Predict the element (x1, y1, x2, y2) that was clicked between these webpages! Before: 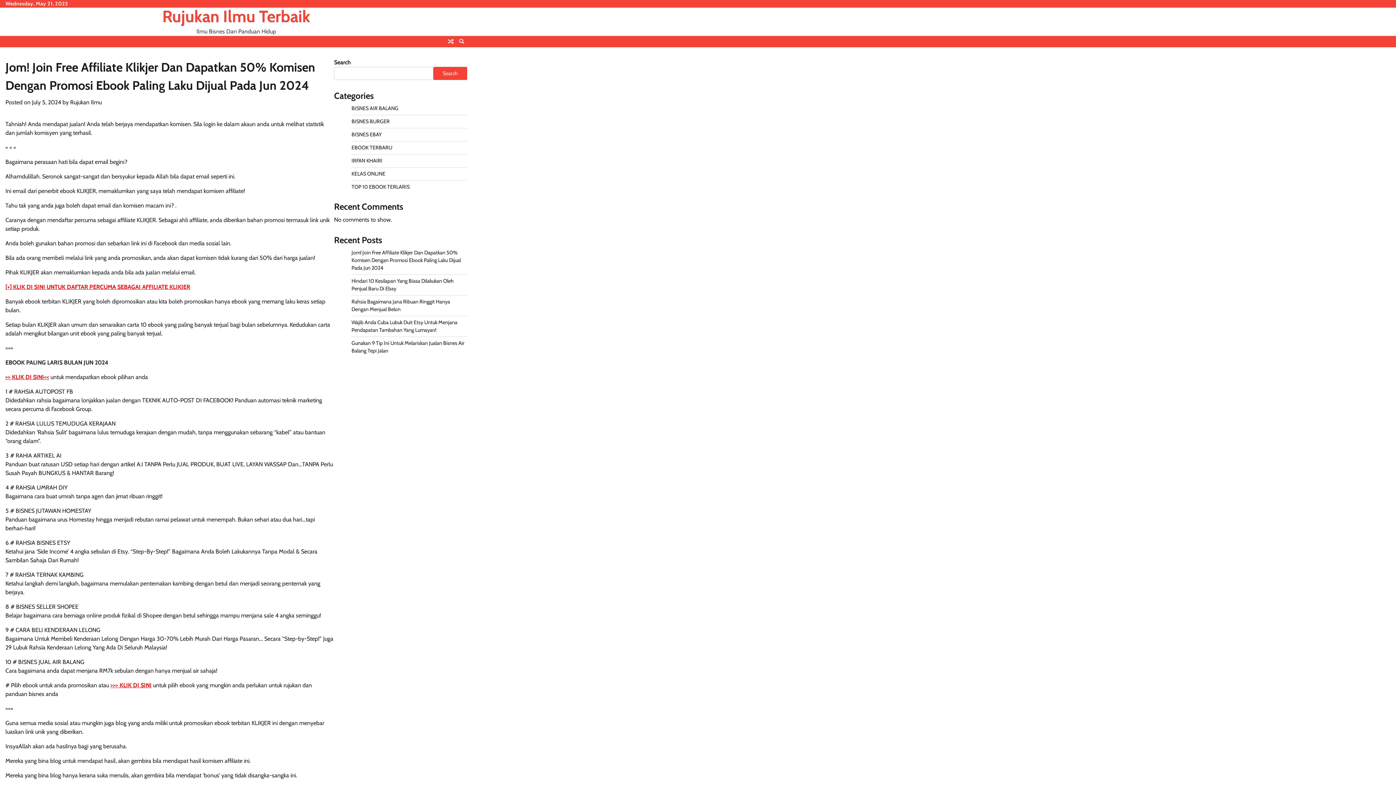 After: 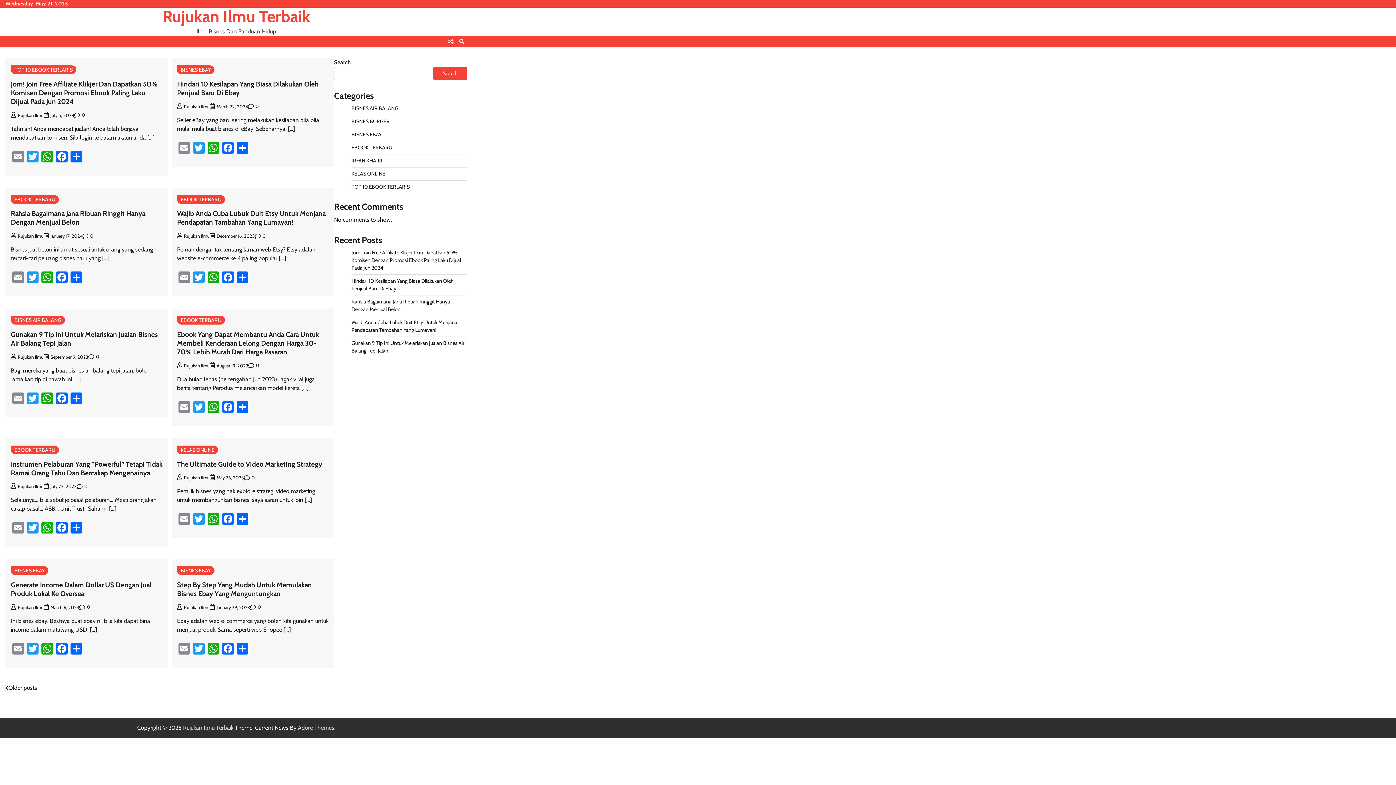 Action: bbox: (162, 6, 310, 26) label: Rujukan Ilmu Terbaik